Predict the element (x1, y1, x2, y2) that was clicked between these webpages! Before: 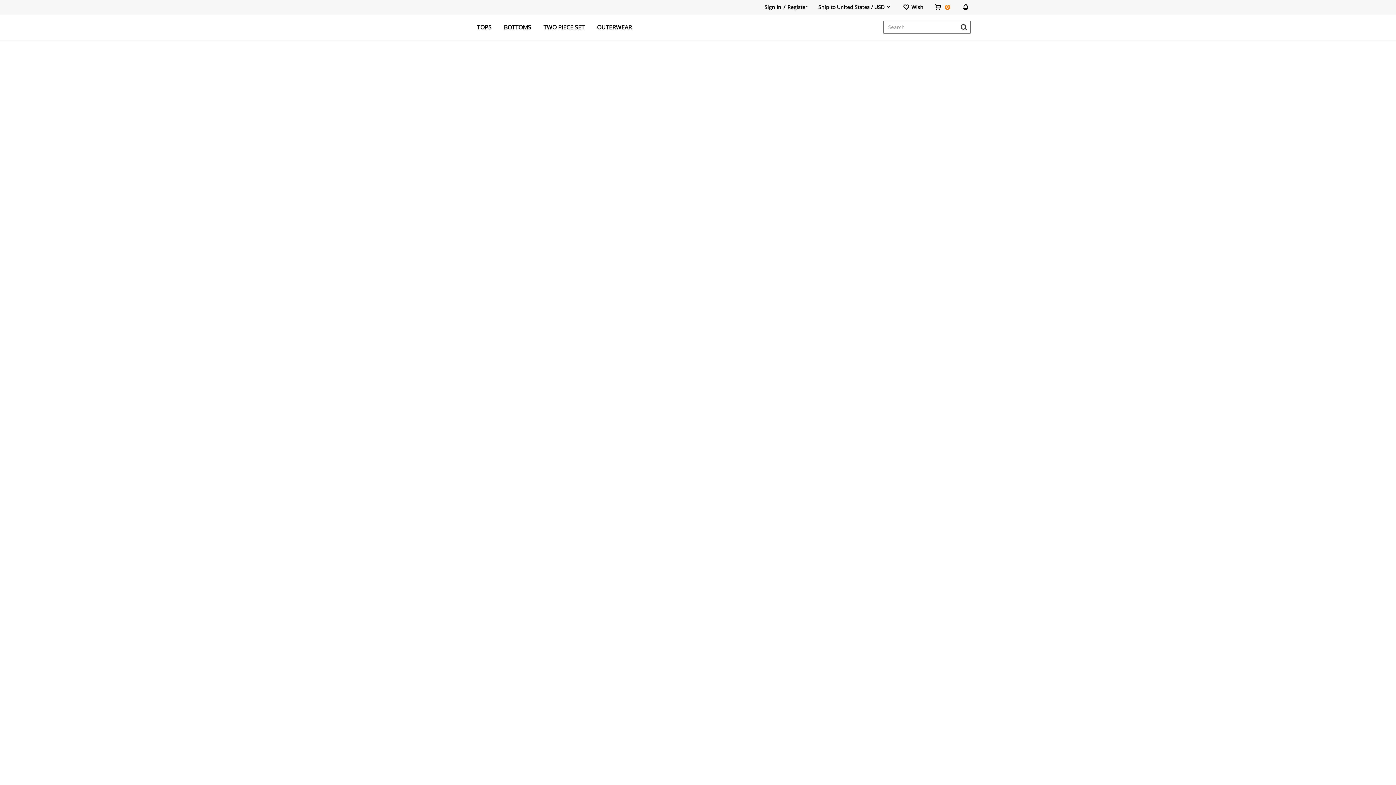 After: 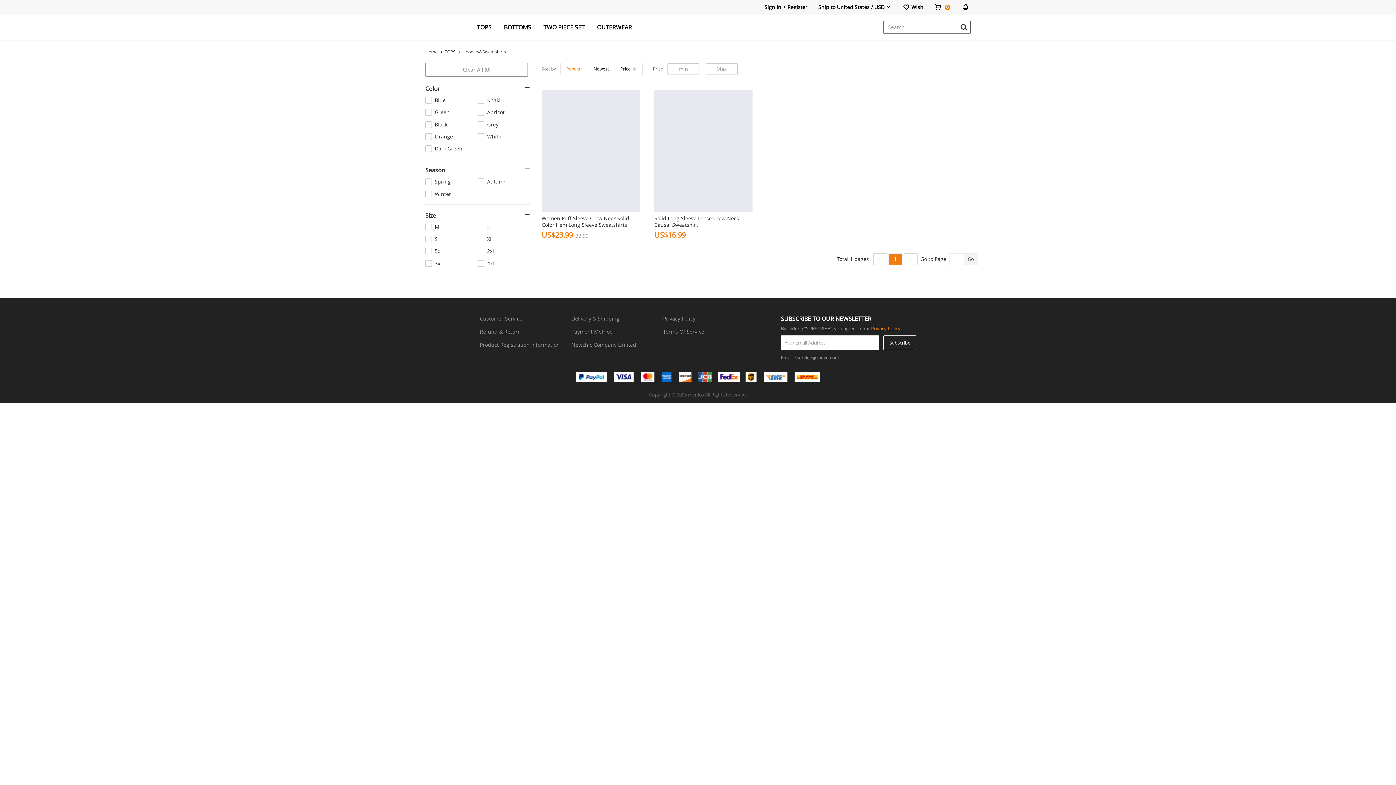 Action: bbox: (0, 319, 1396, 1018)